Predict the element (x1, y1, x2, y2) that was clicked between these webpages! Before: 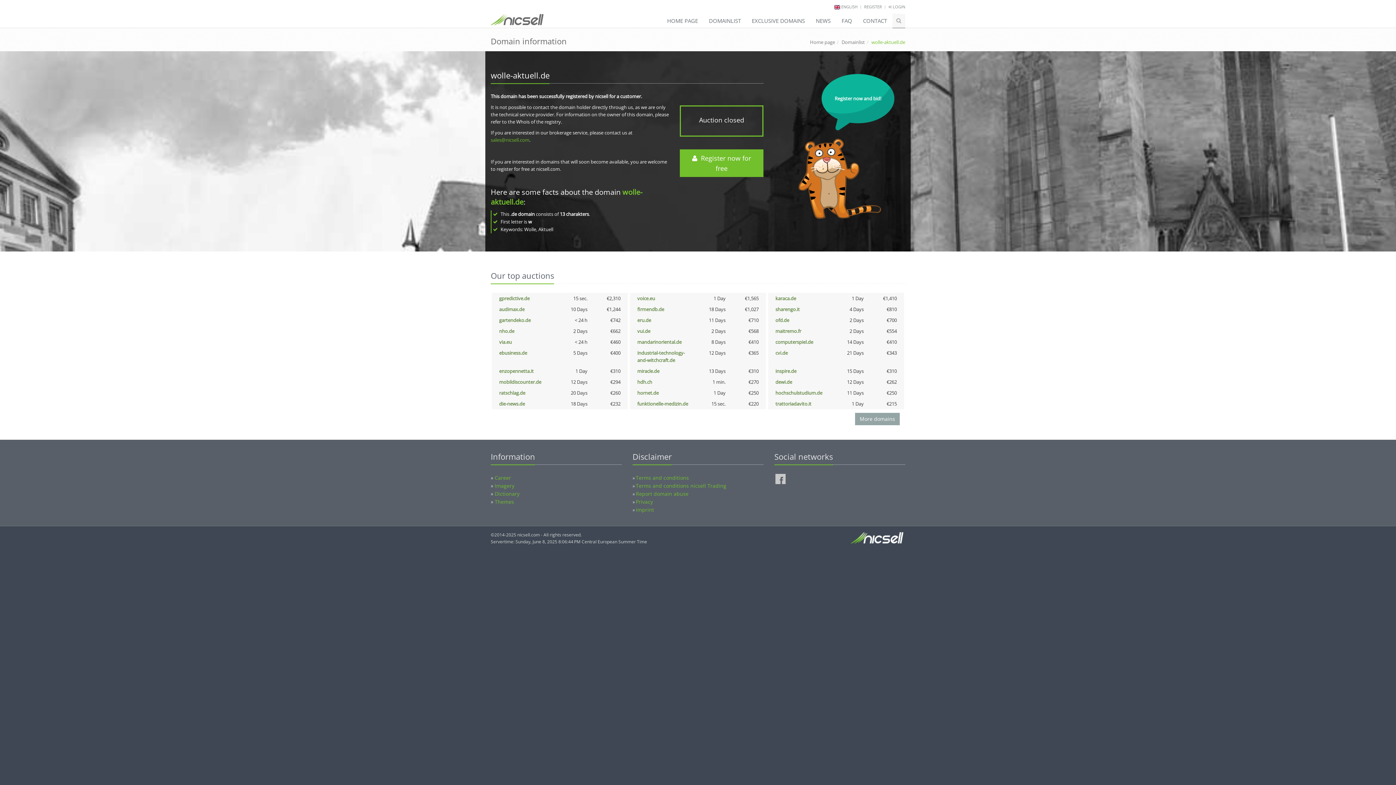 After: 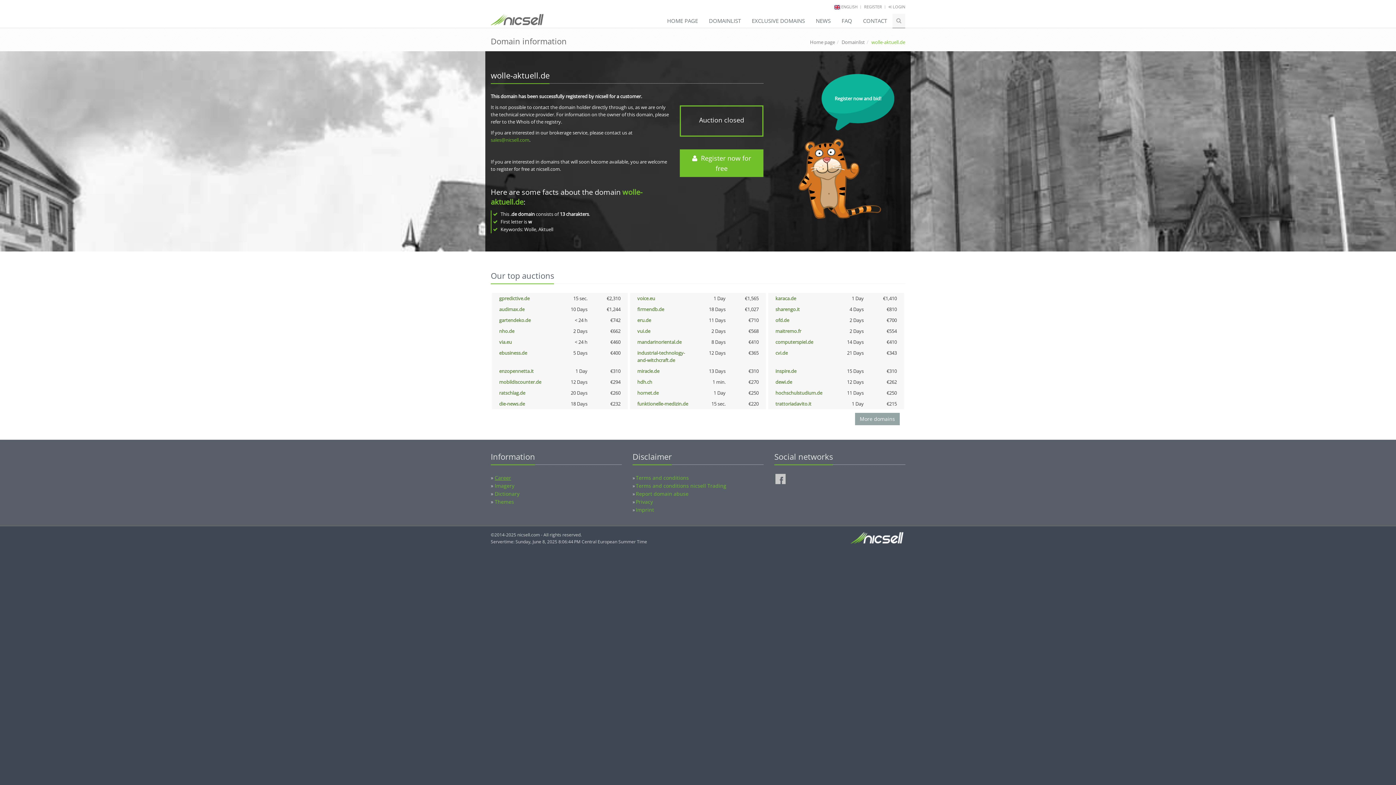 Action: label: Career bbox: (494, 474, 511, 481)